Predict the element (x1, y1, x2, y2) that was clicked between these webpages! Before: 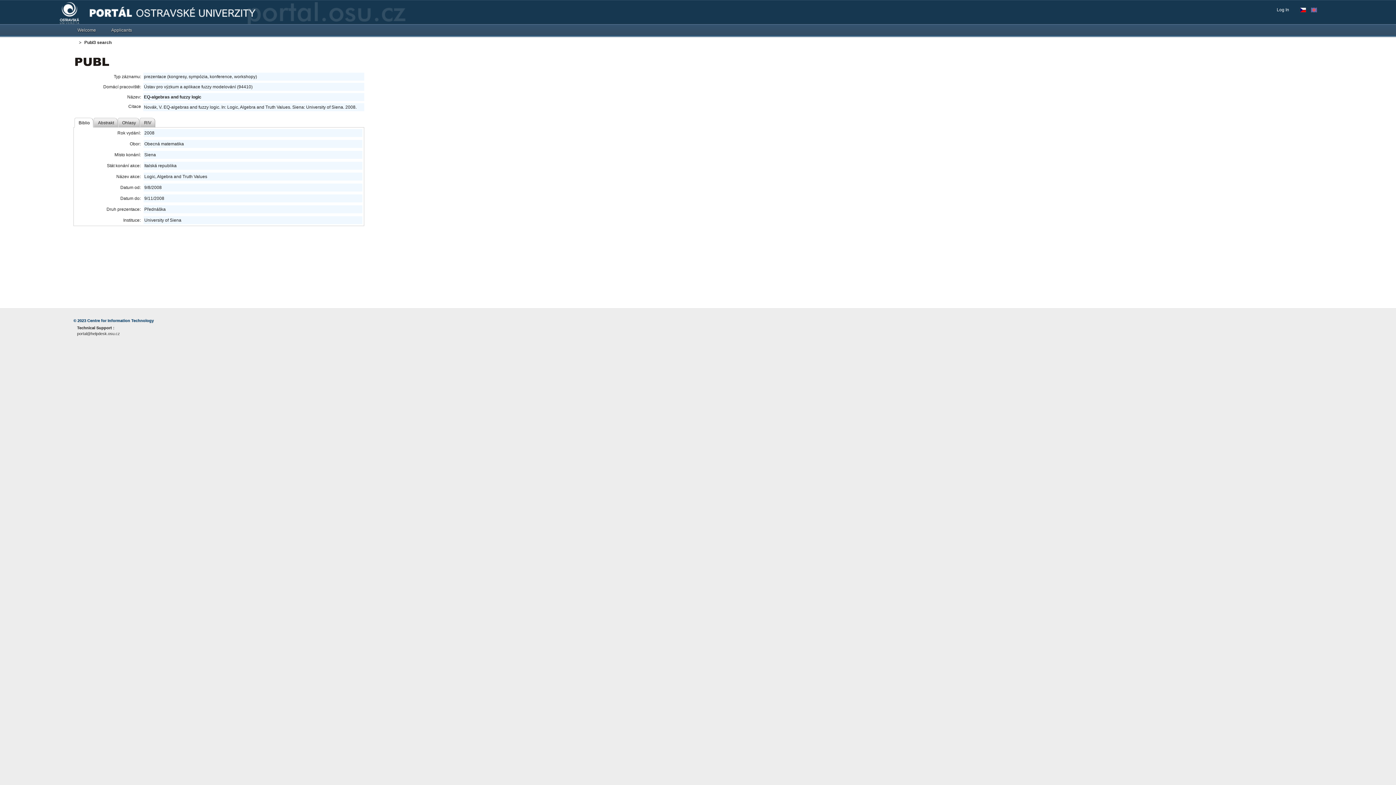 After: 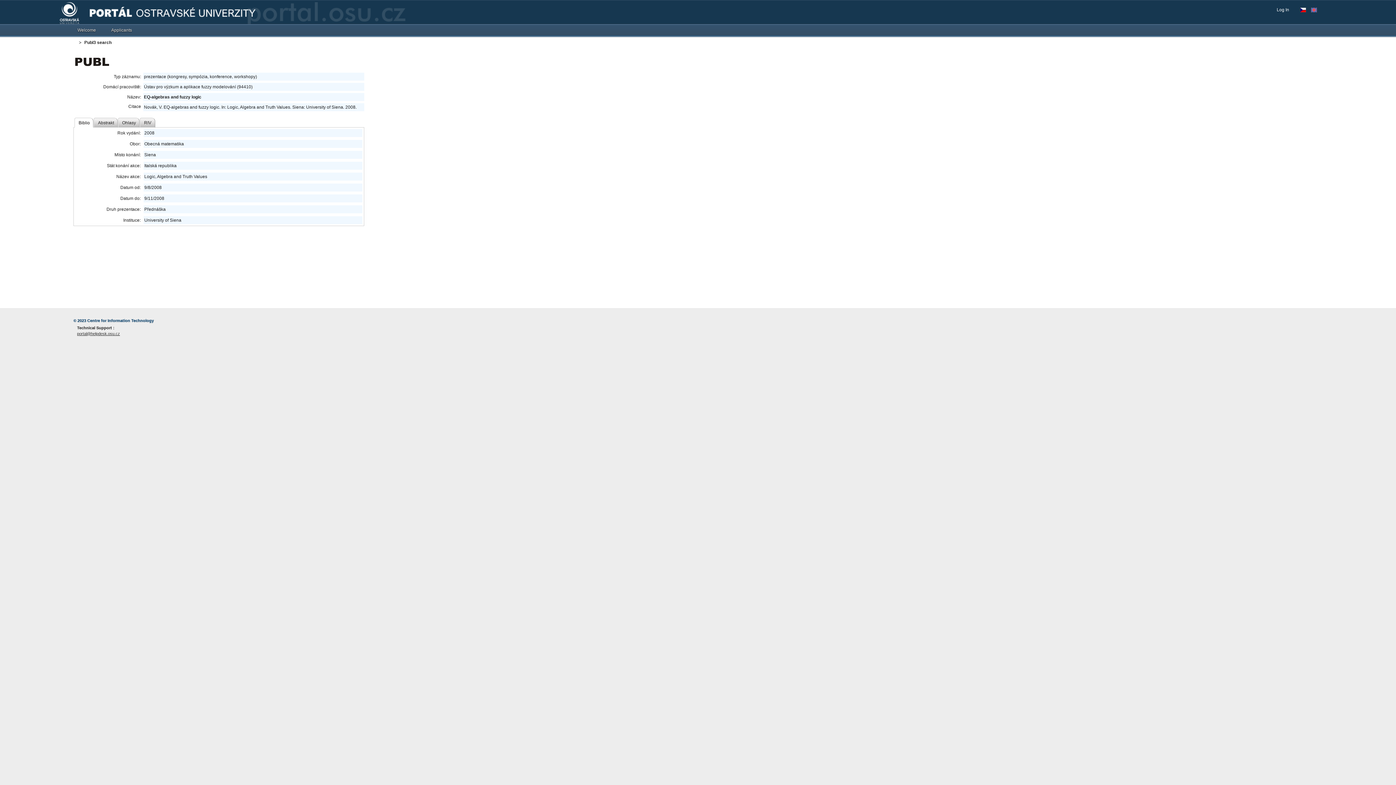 Action: bbox: (77, 330, 237, 336) label: portal@helpdesk.osu.cz